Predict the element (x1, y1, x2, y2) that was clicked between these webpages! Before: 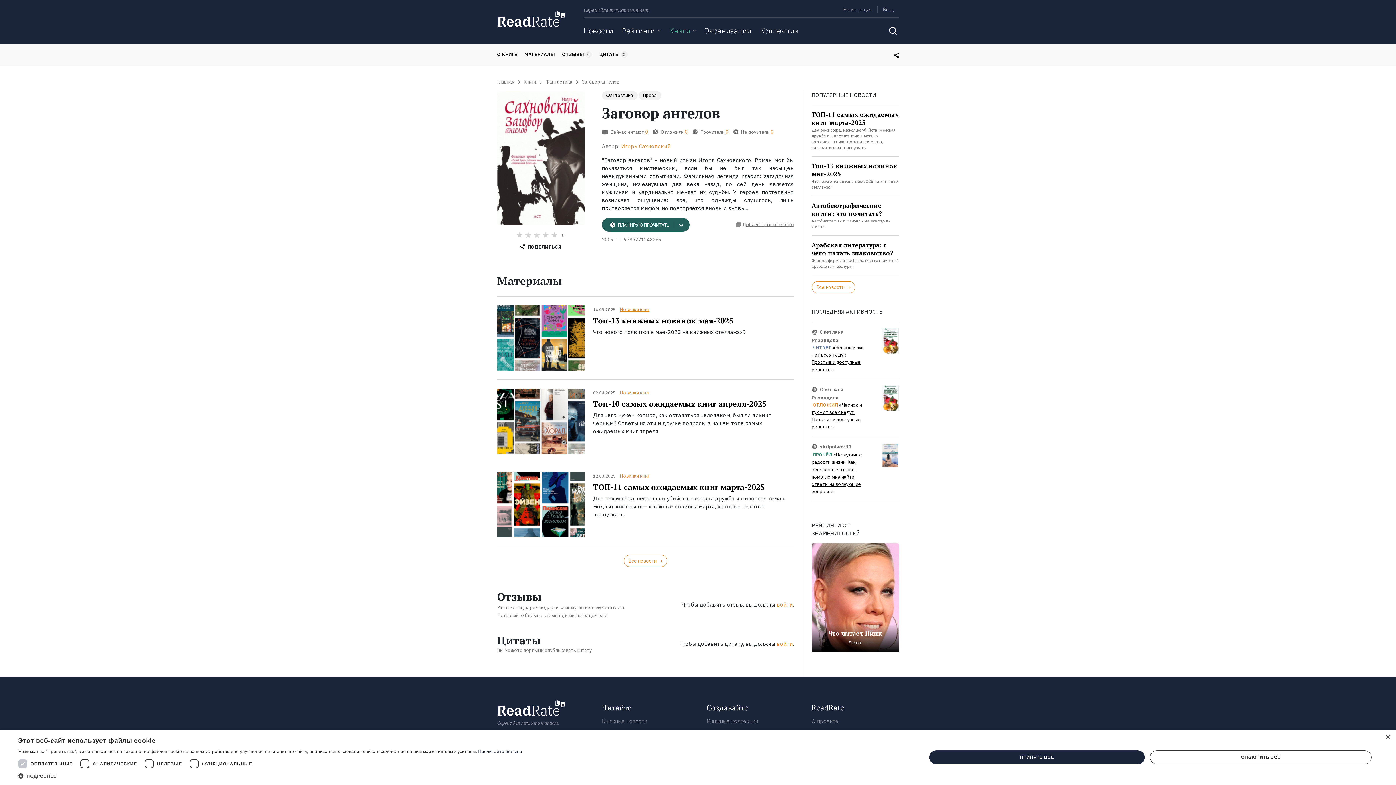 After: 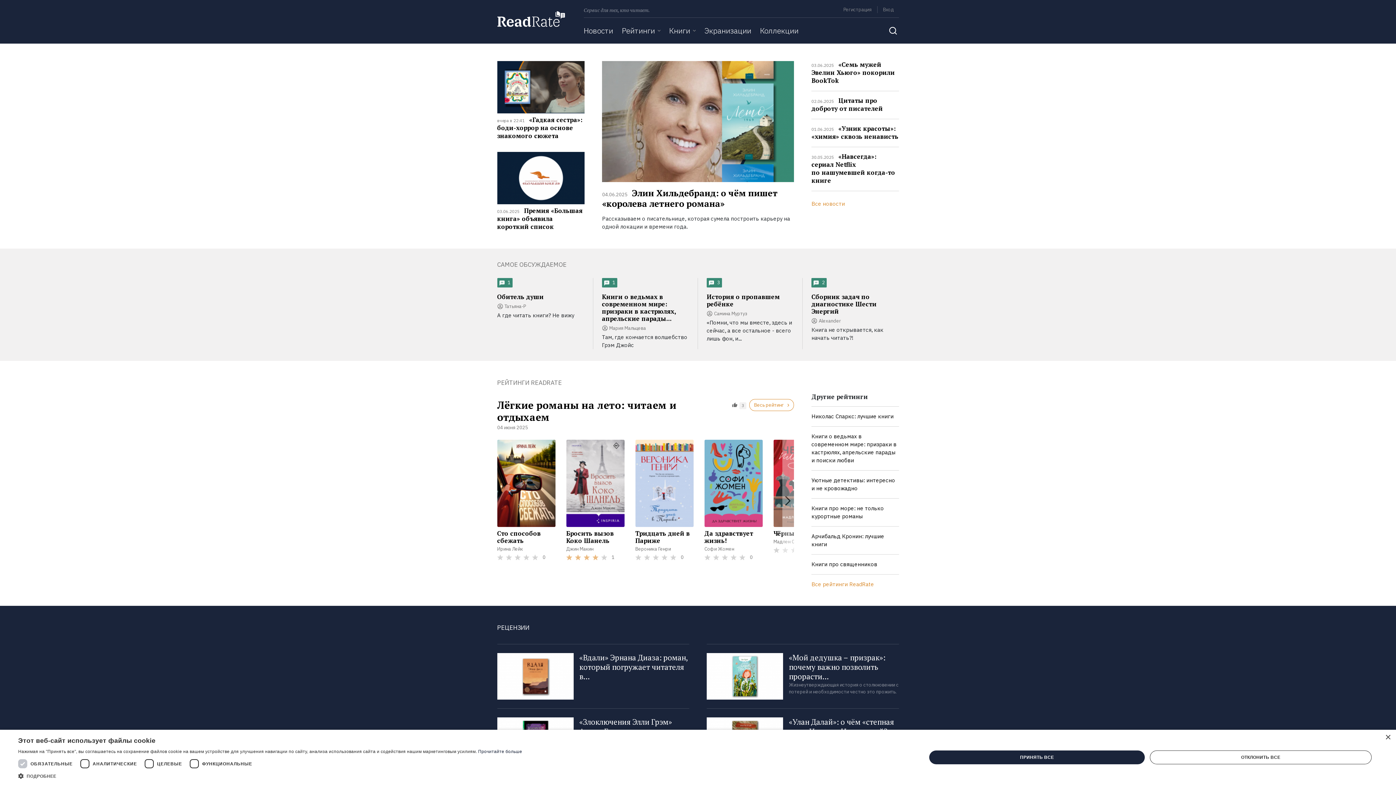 Action: label: Главная bbox: (497, 78, 514, 85)